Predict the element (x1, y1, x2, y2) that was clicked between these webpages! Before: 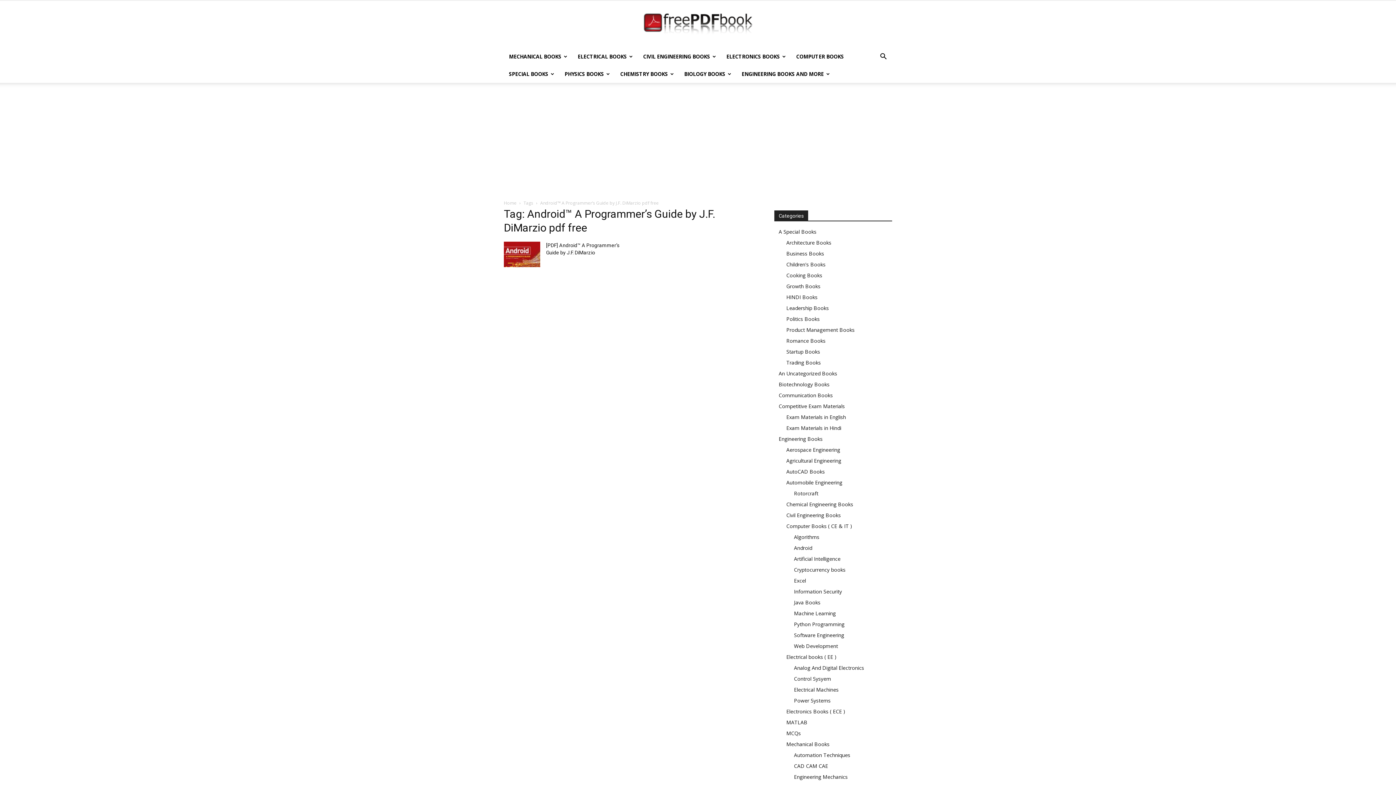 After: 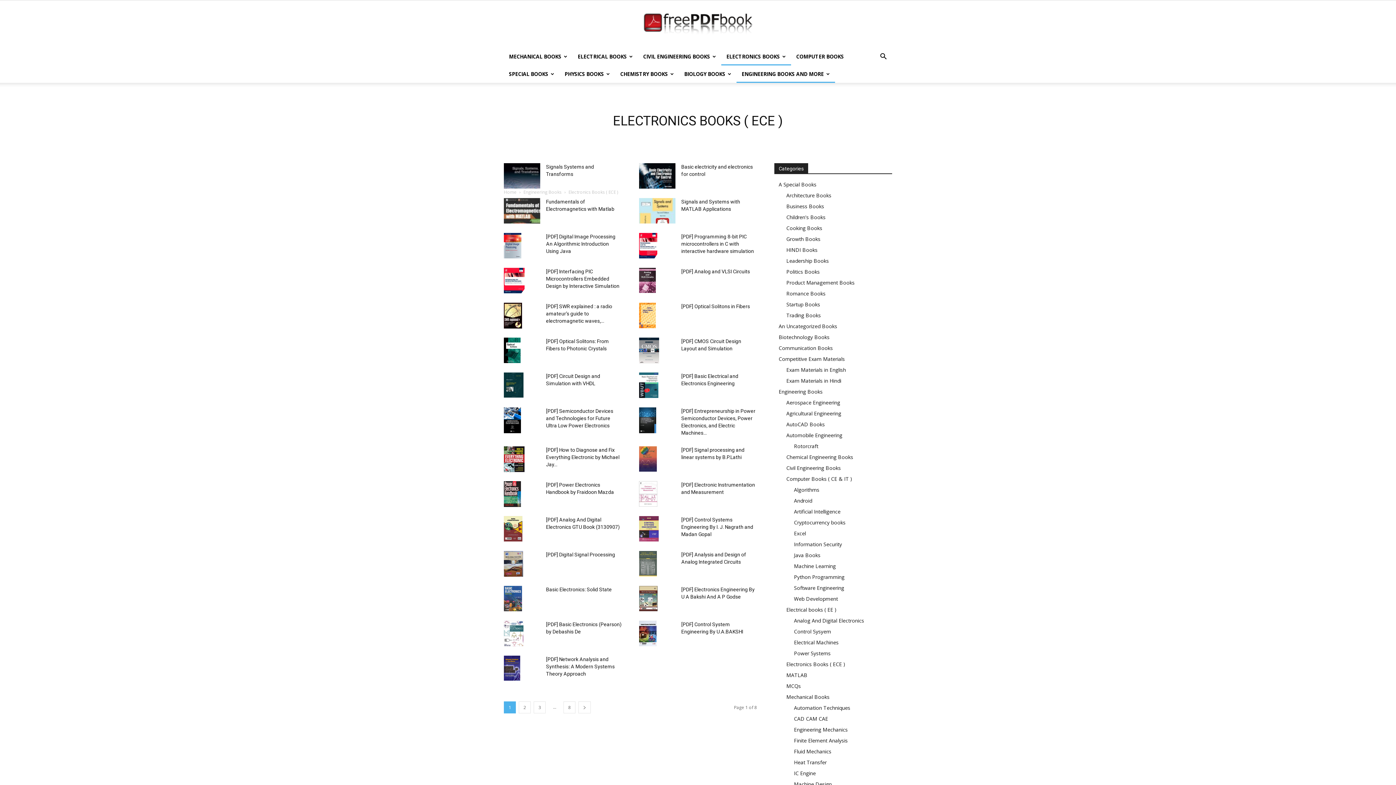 Action: label: ELECTRONICS BOOKS bbox: (721, 48, 791, 65)